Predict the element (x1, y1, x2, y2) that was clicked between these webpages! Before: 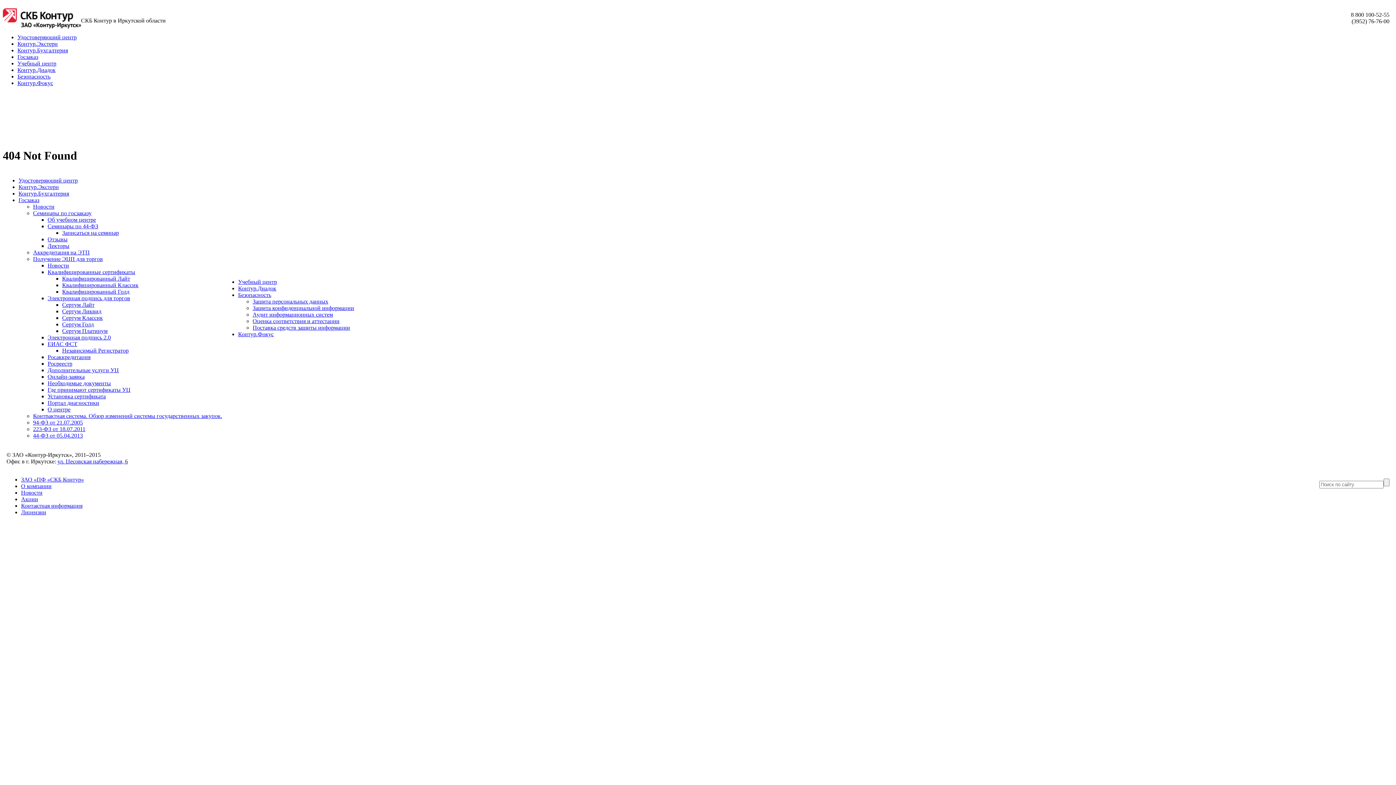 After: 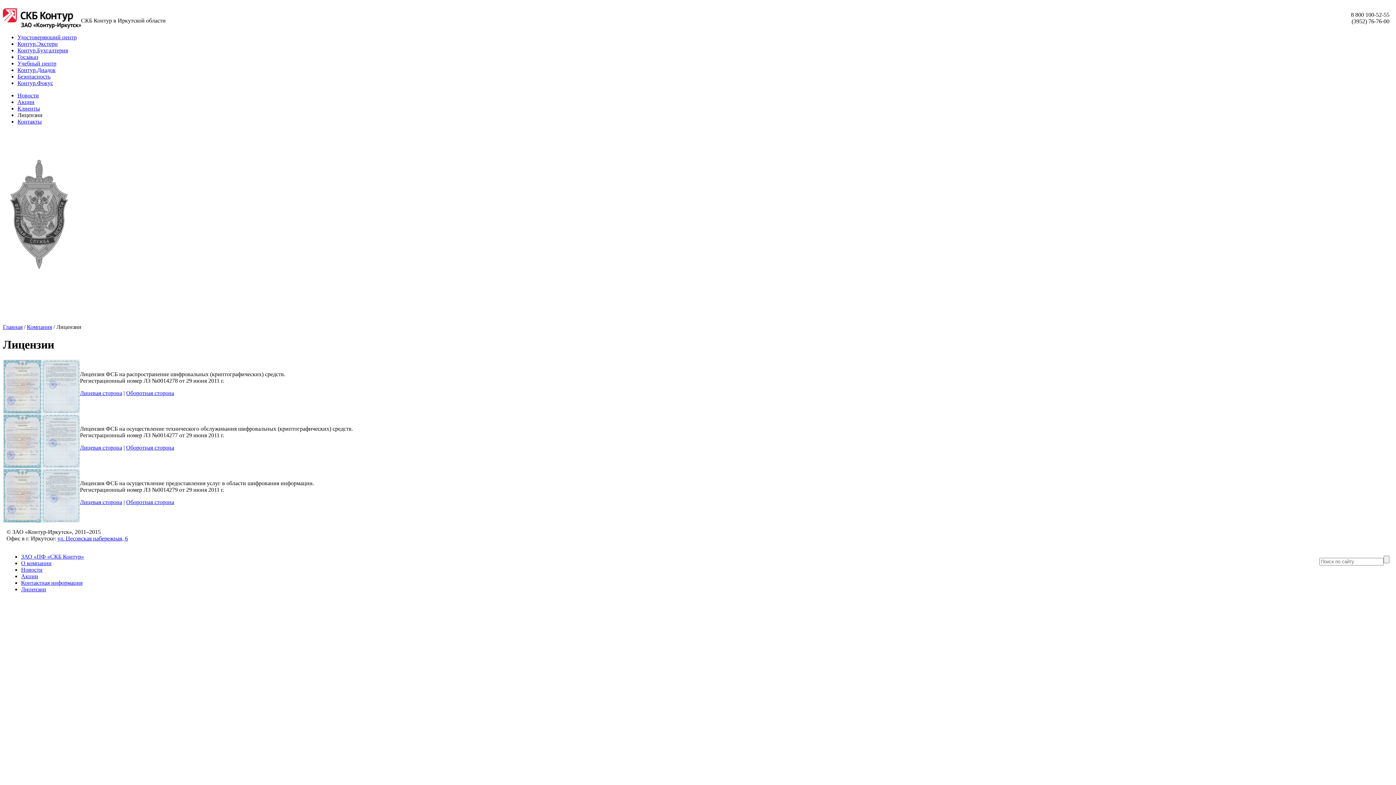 Action: bbox: (21, 509, 46, 515) label: Лицензии